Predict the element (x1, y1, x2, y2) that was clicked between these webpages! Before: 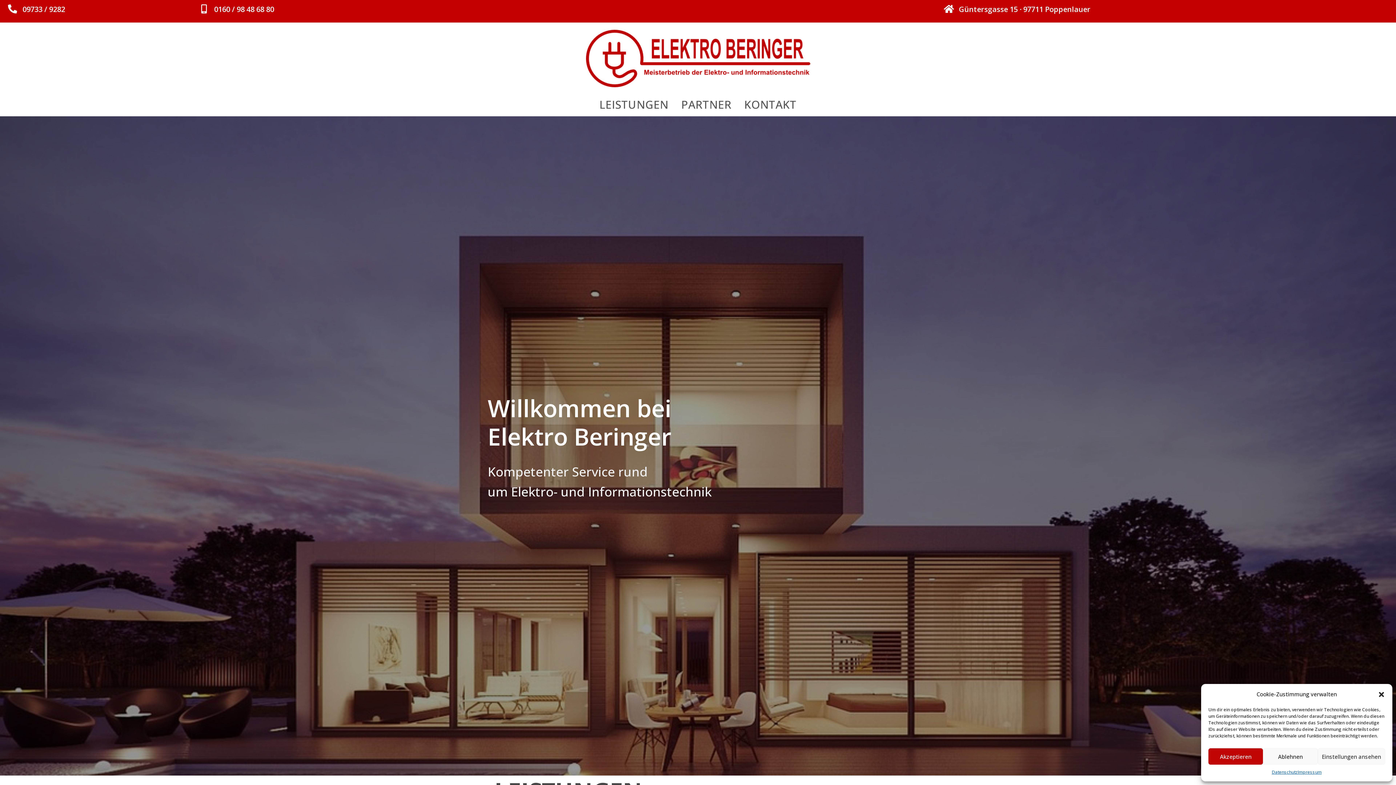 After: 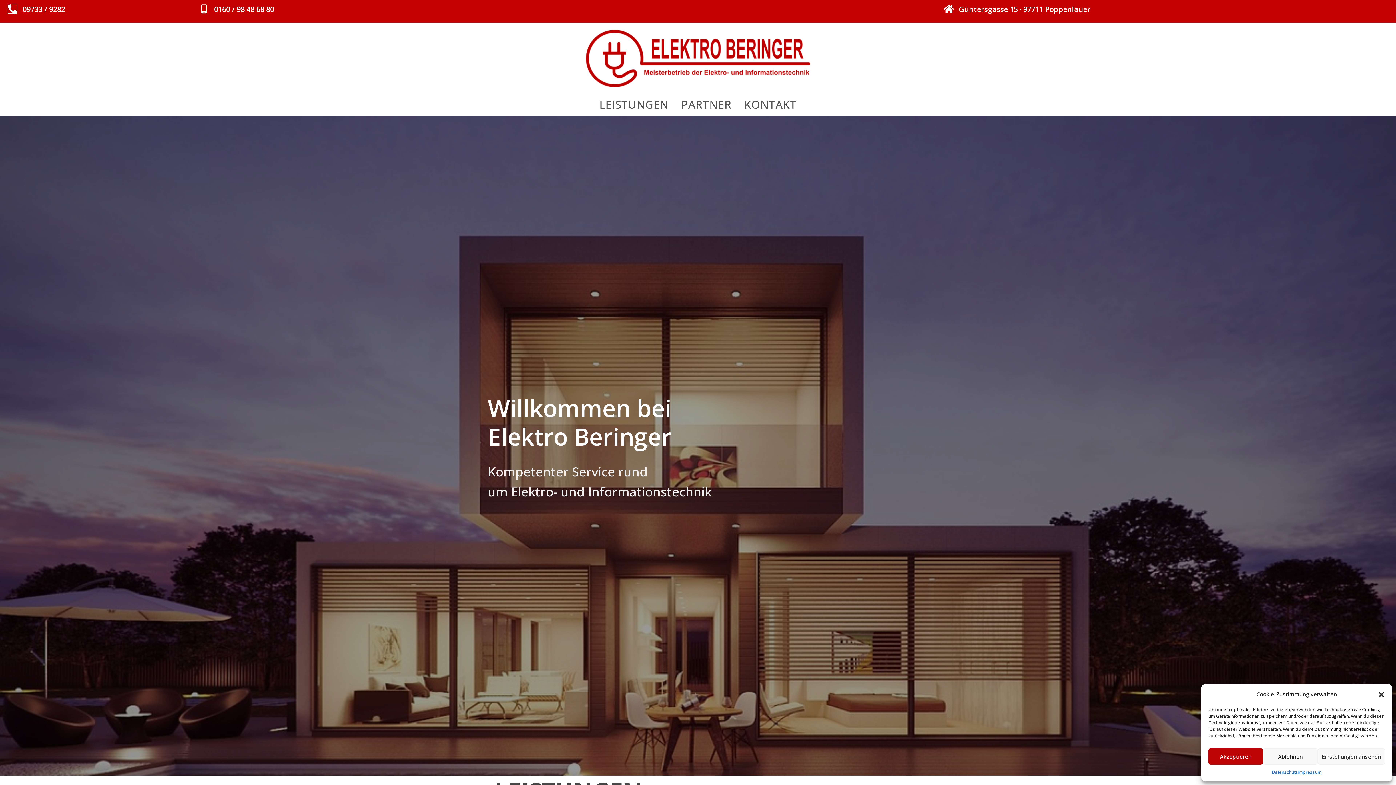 Action: bbox: (8, 4, 17, 13)